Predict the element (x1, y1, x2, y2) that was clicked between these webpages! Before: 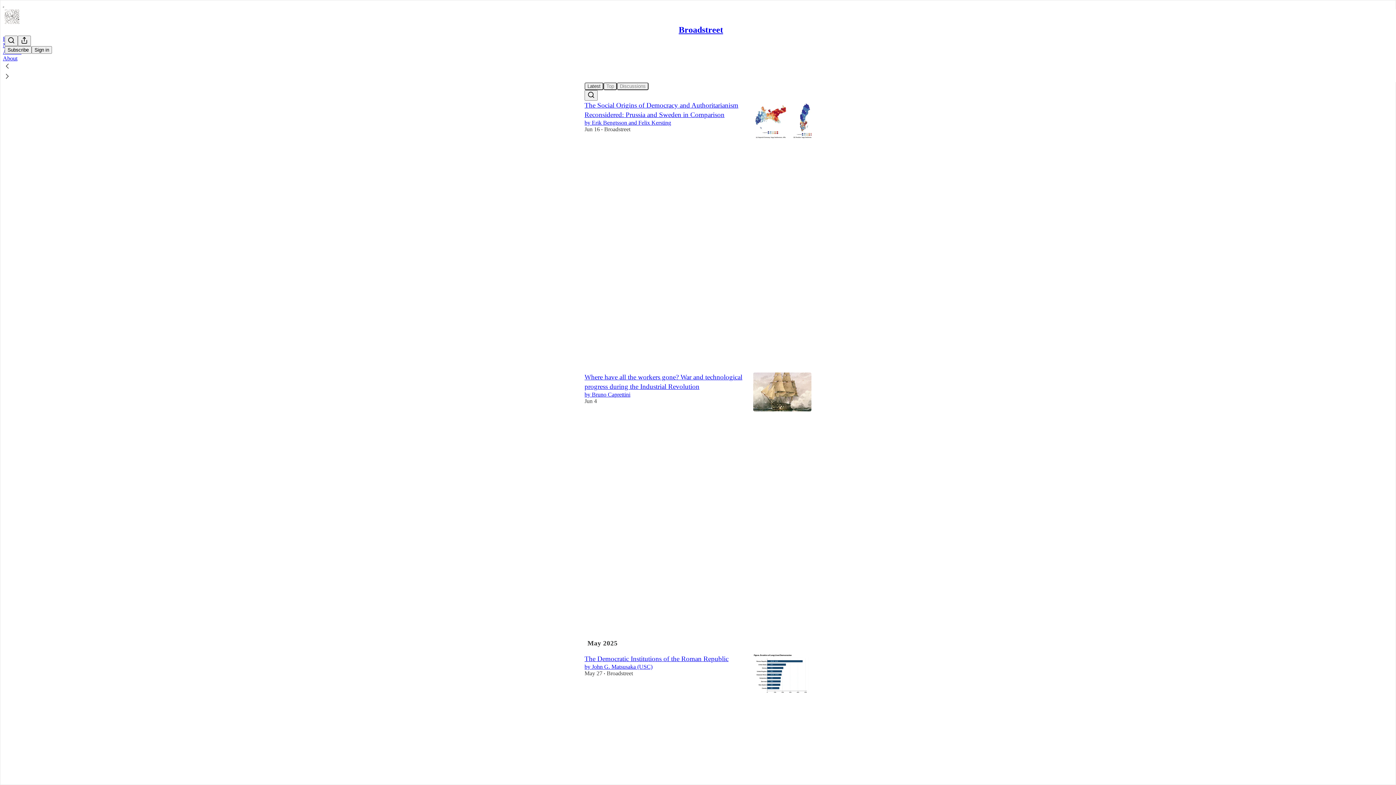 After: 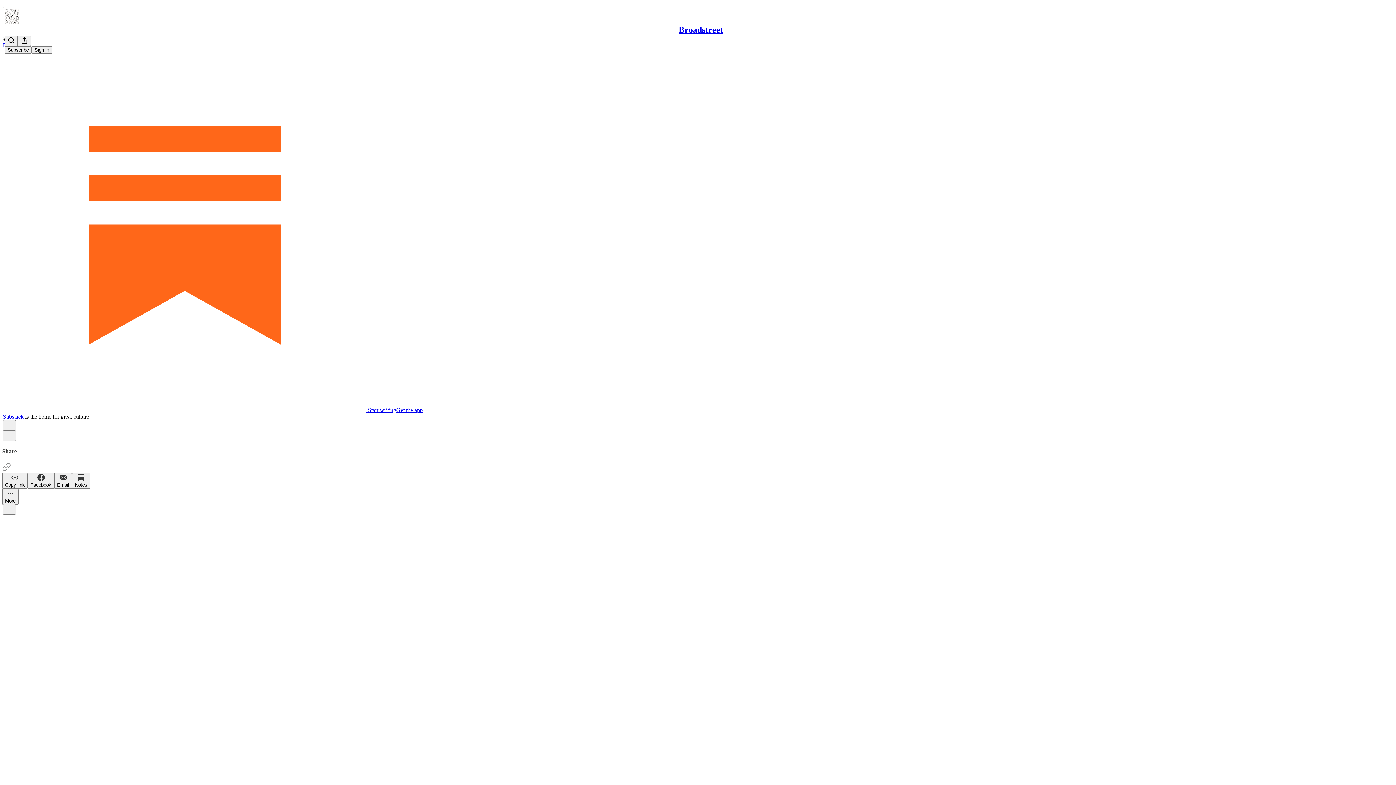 Action: bbox: (584, 663, 652, 670) label: by John G. Matsusaka (USC)